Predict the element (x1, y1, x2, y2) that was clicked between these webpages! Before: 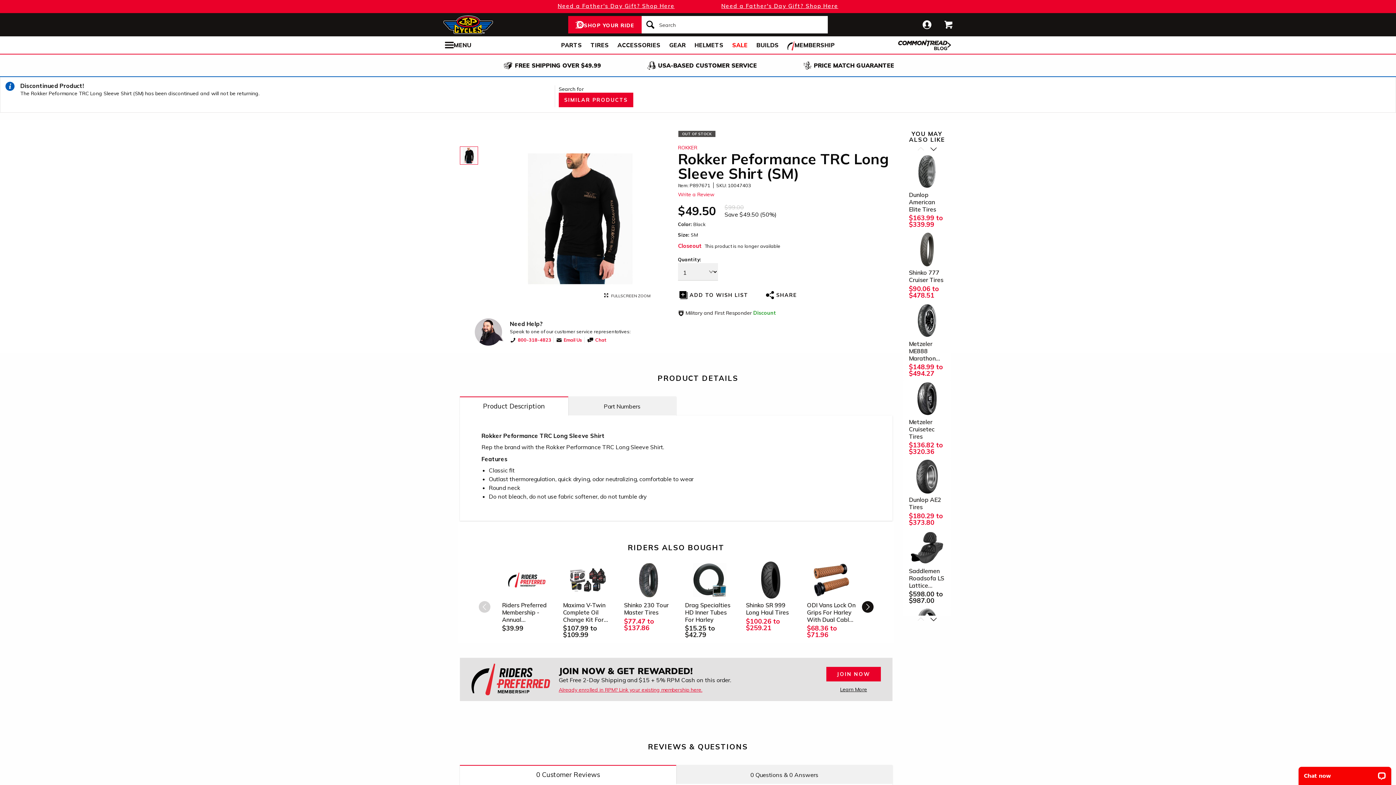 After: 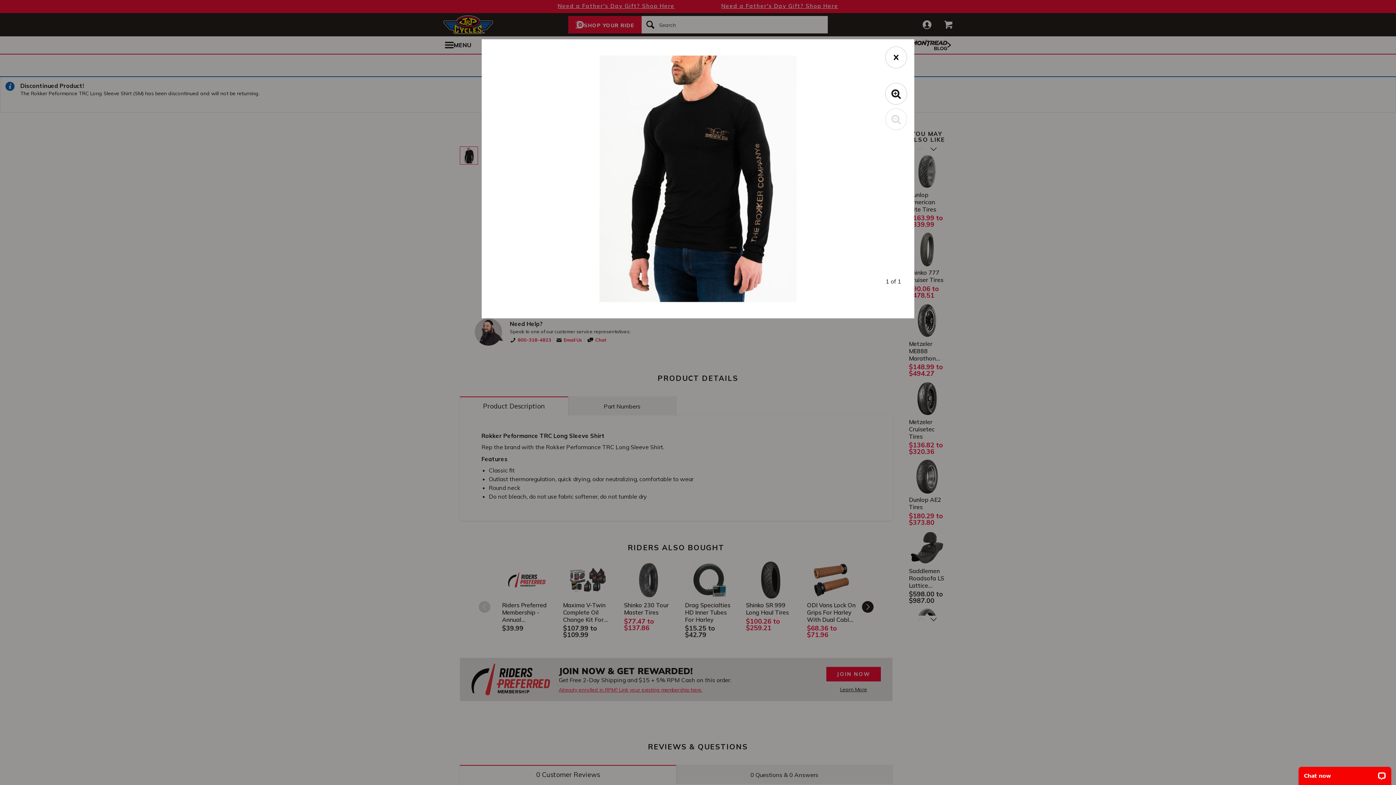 Action: bbox: (602, 291, 652, 300) label:  FULLSCREEN ZOOM